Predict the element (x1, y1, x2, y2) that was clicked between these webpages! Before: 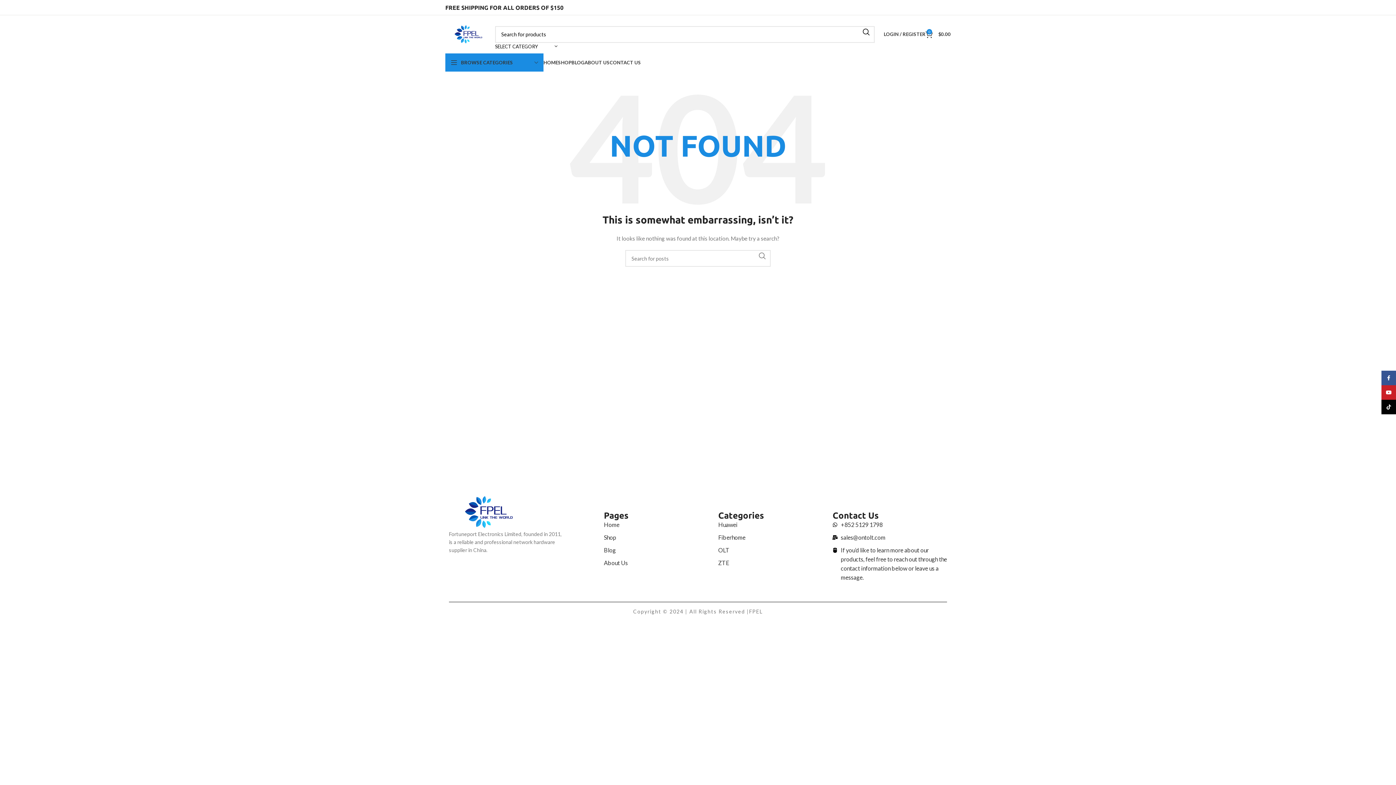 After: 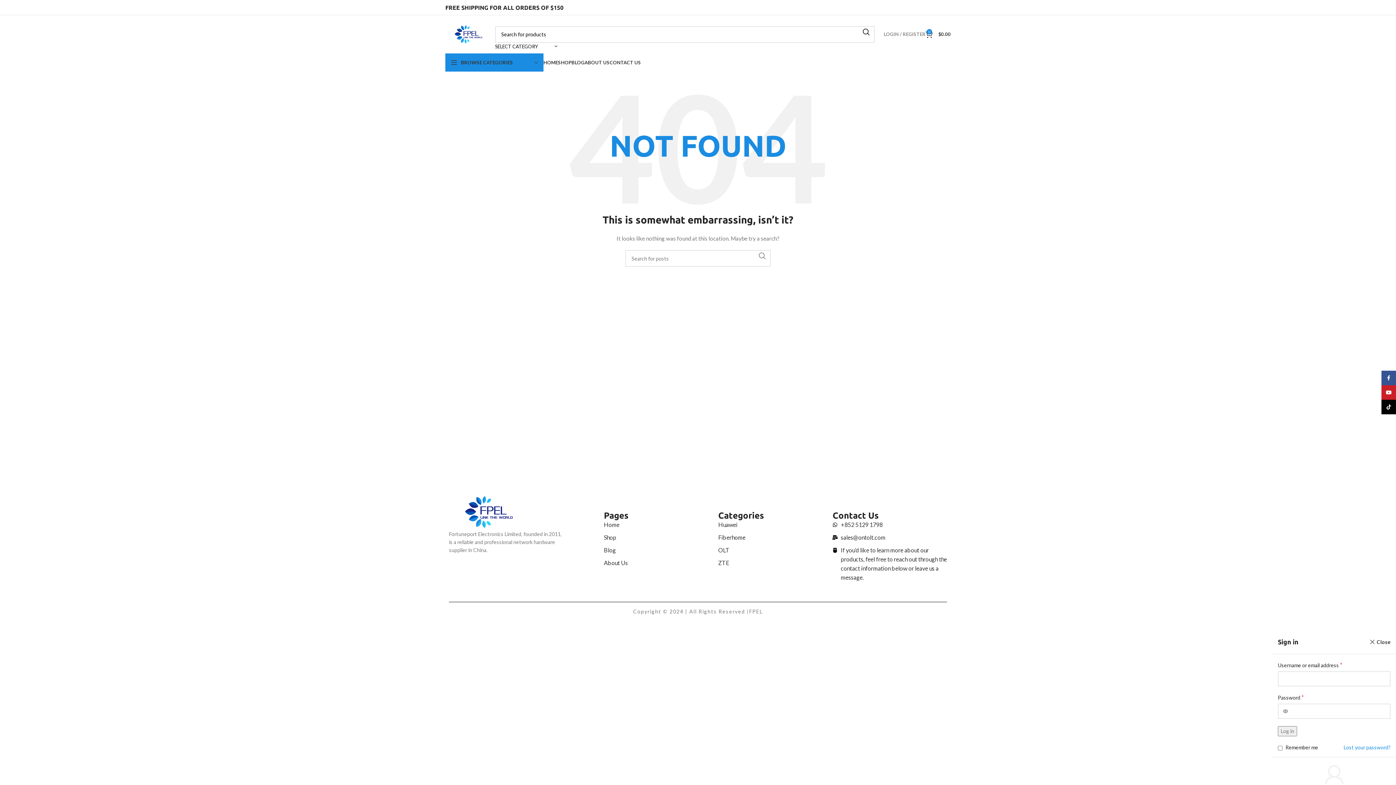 Action: bbox: (884, 27, 925, 41) label: LOGIN / REGISTER